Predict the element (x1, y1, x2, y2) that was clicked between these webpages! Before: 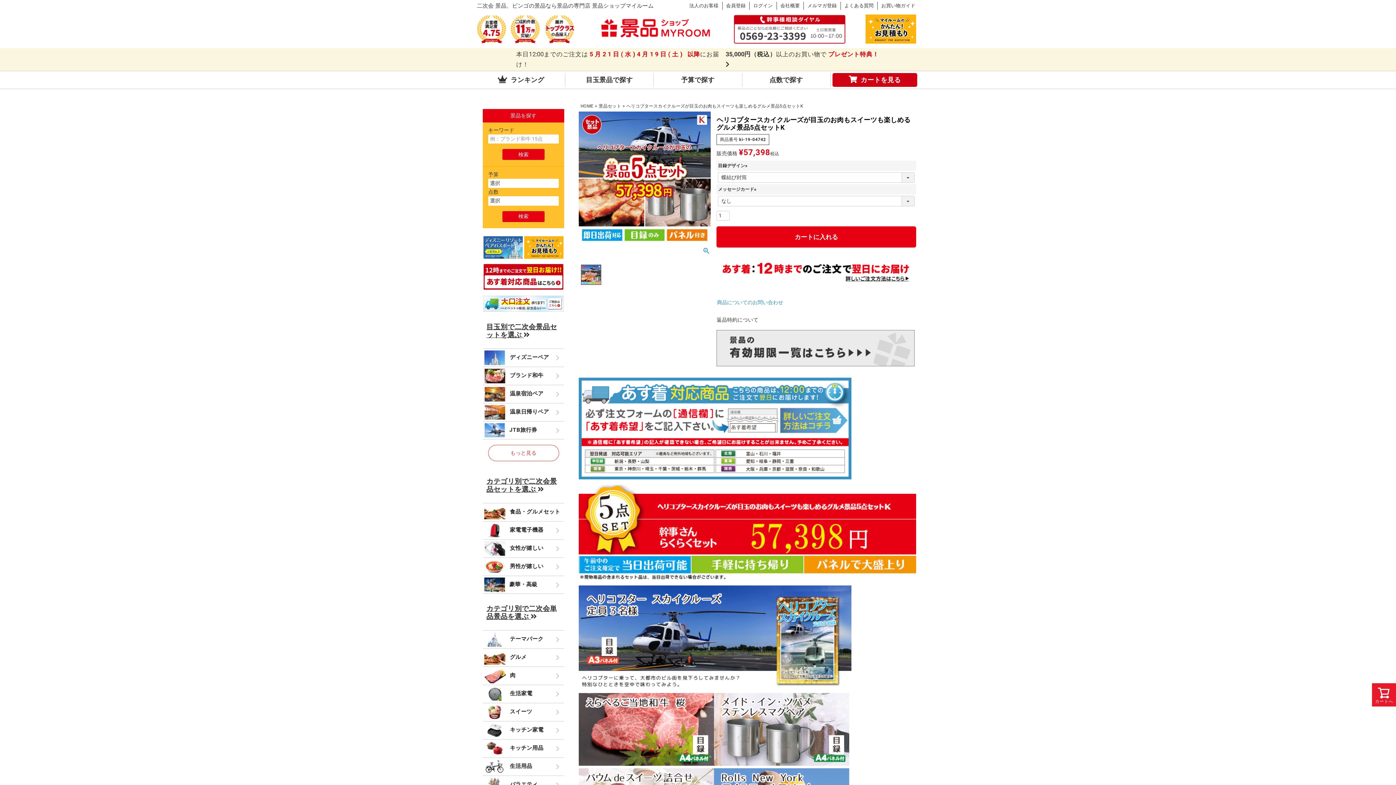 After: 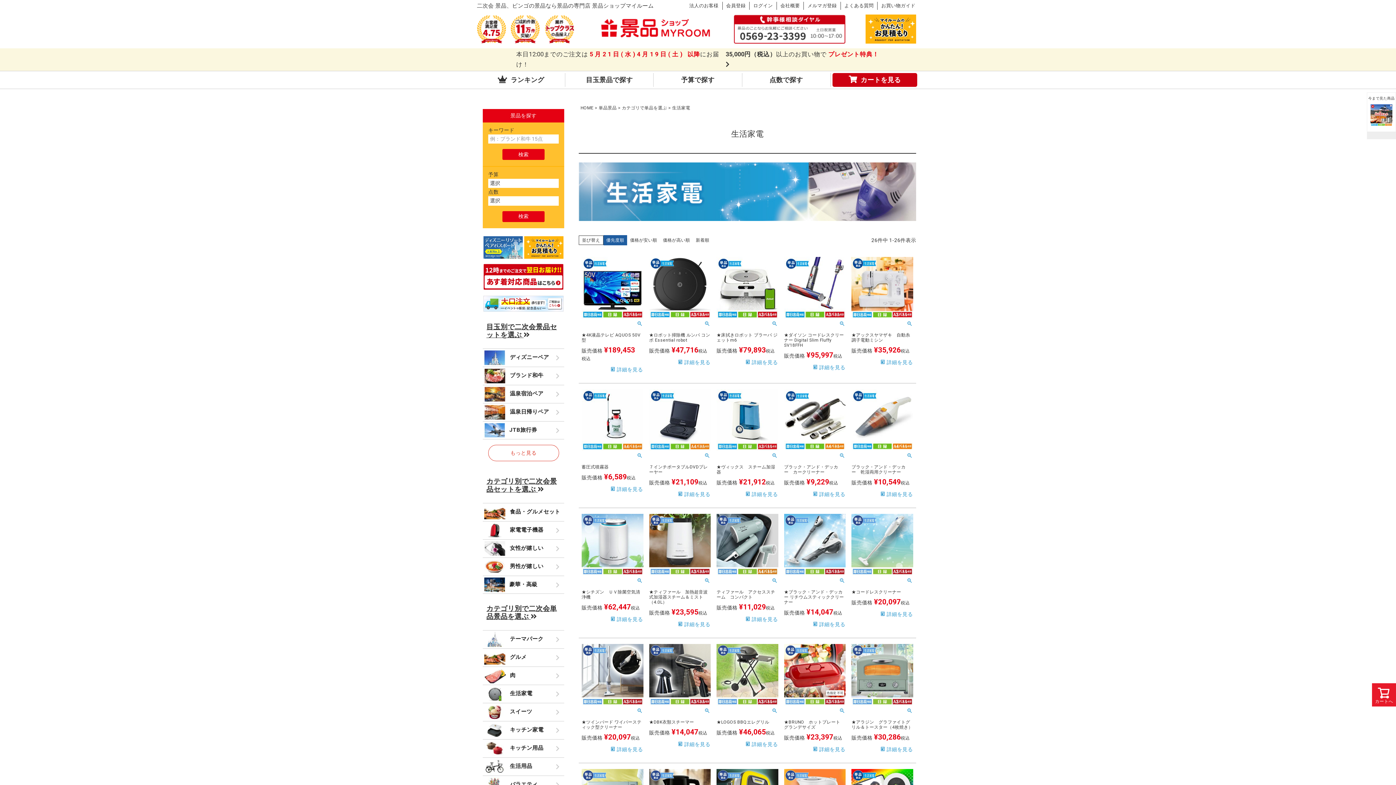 Action: label: 生活家電 bbox: (482, 685, 564, 703)